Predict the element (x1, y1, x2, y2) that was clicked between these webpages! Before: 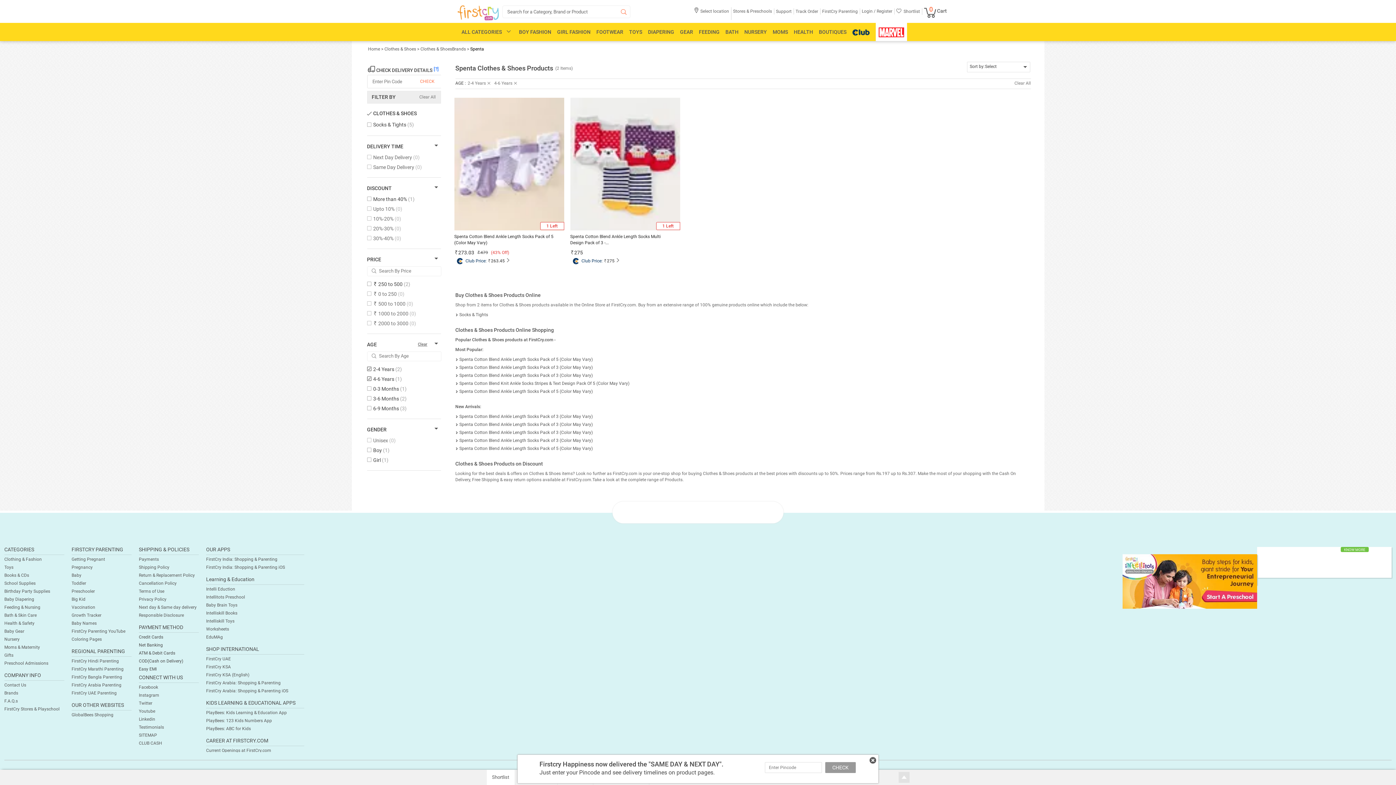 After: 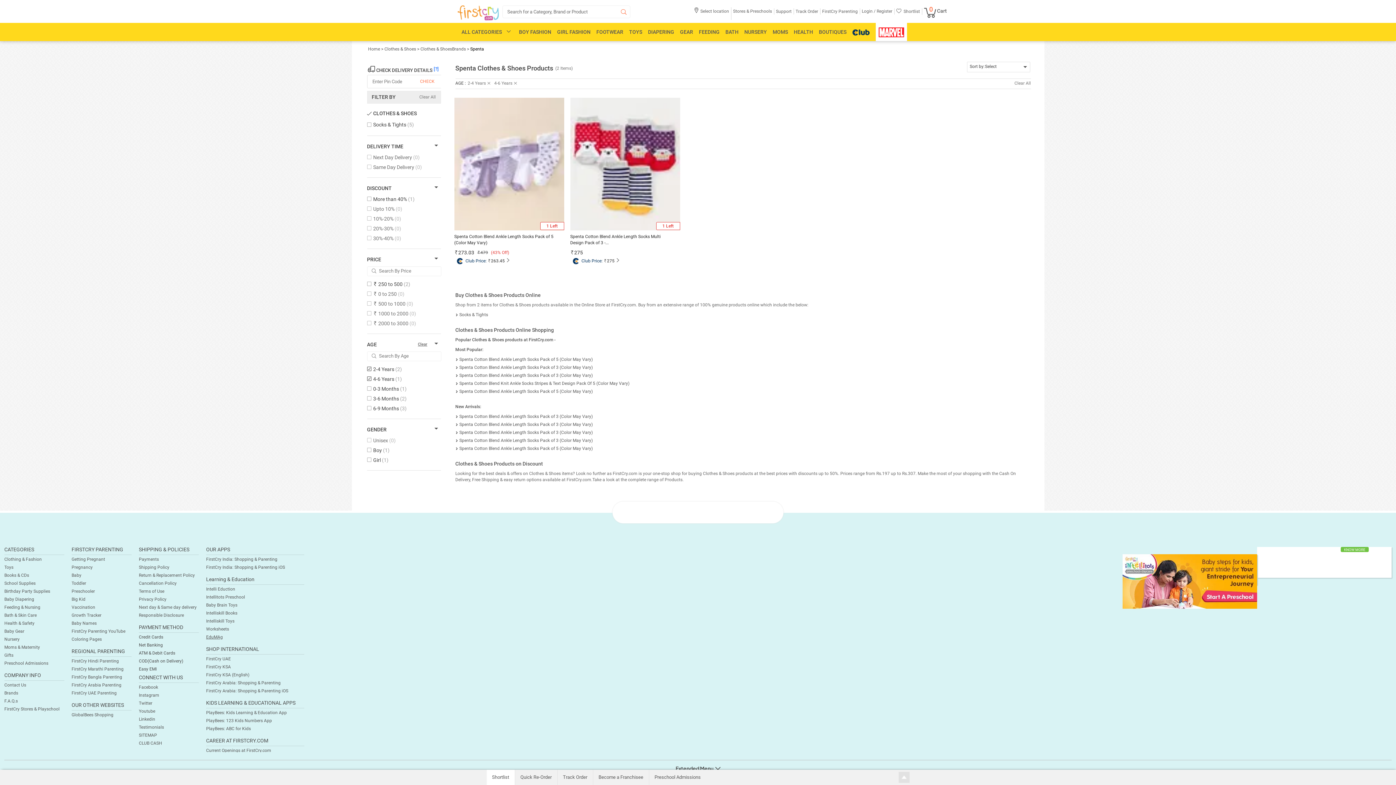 Action: bbox: (206, 635, 222, 640) label: EduMAg